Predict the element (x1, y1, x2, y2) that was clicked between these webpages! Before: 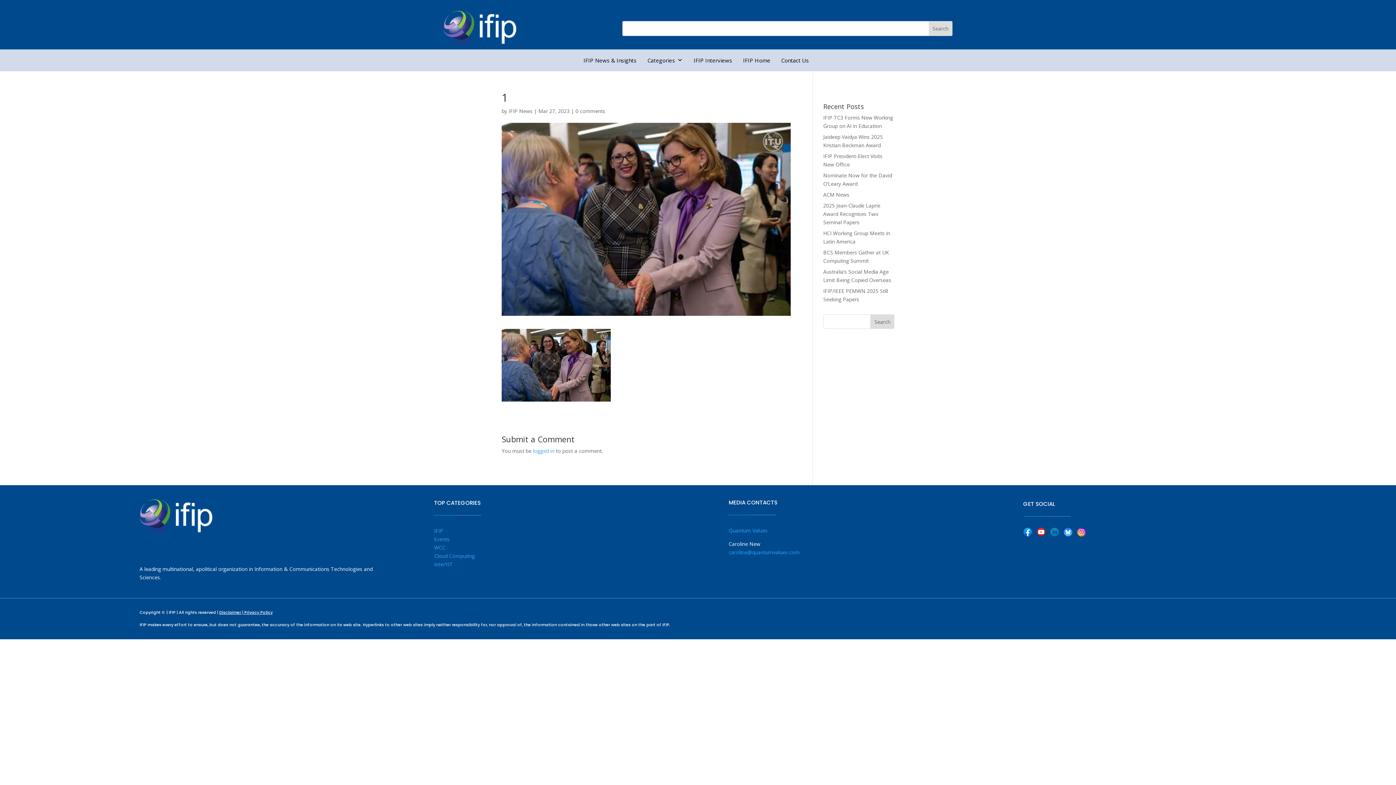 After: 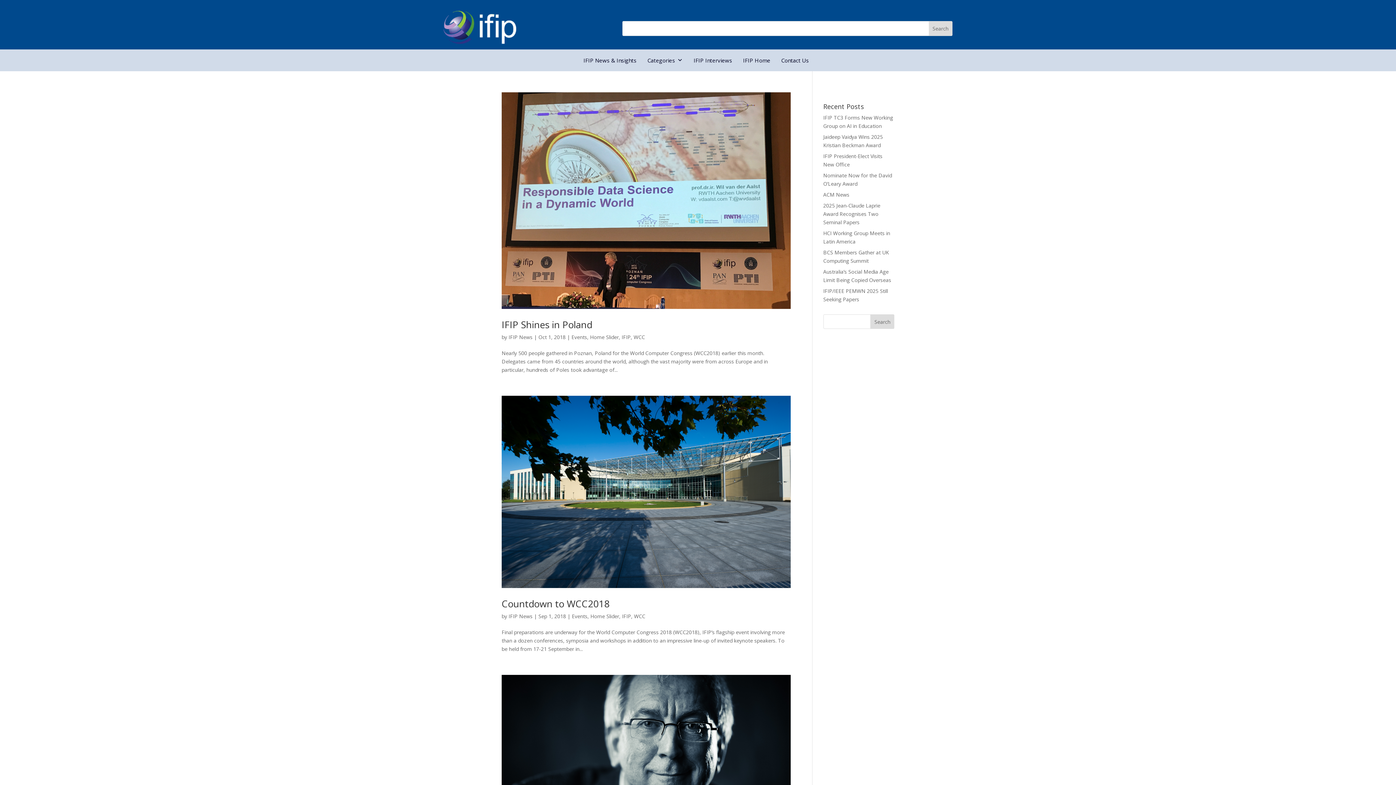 Action: bbox: (434, 544, 445, 551) label: WCC